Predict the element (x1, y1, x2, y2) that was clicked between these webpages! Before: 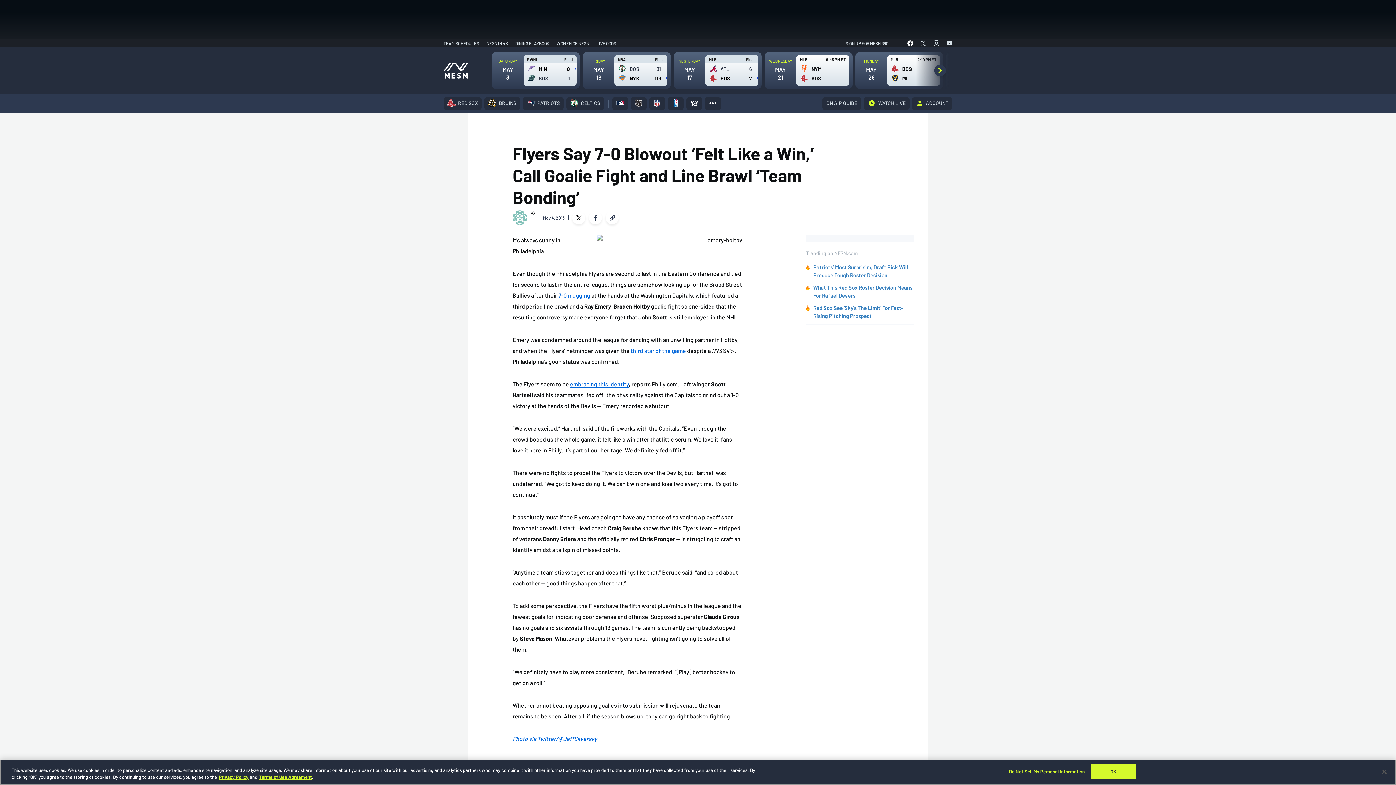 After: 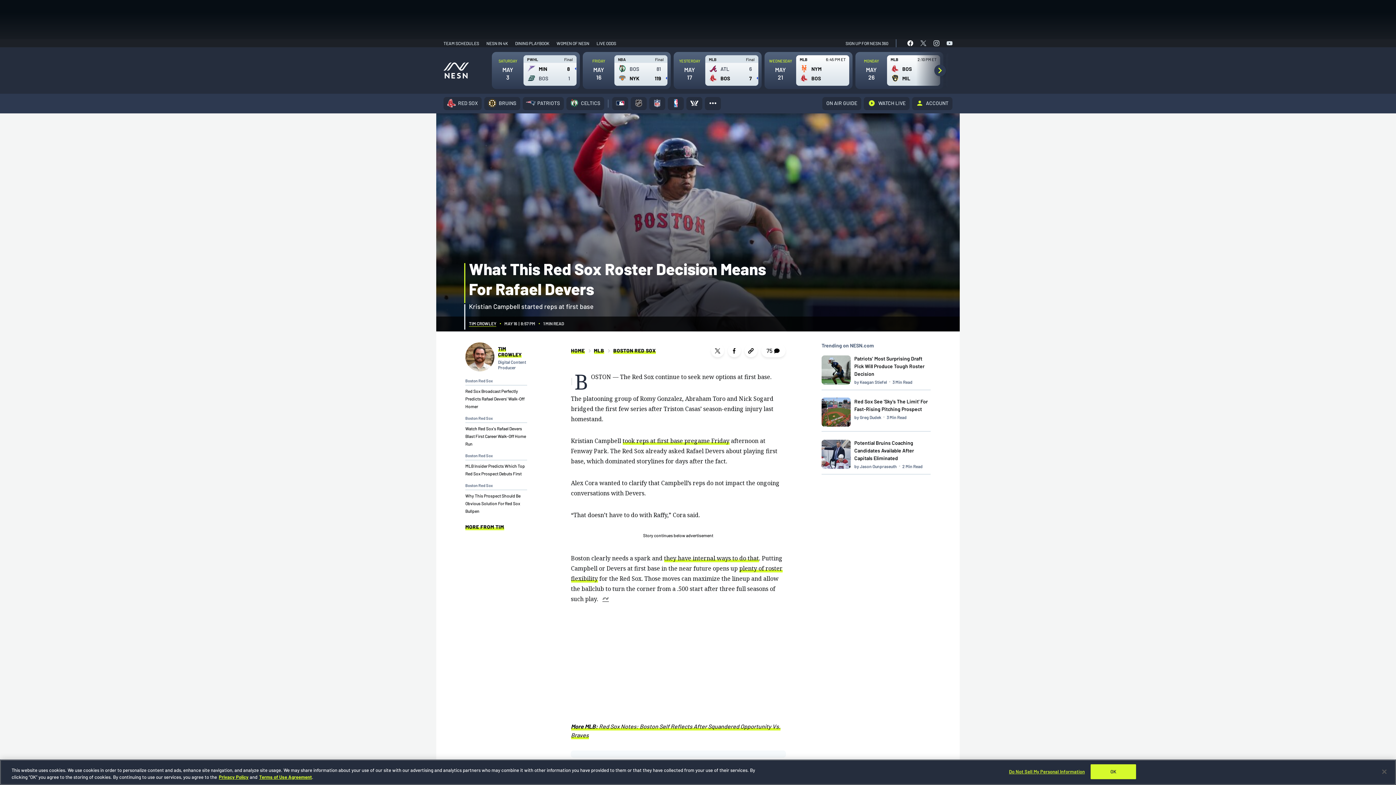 Action: label: What This Red Sox Roster Decision Means For Rafael Devers bbox: (813, 283, 914, 299)